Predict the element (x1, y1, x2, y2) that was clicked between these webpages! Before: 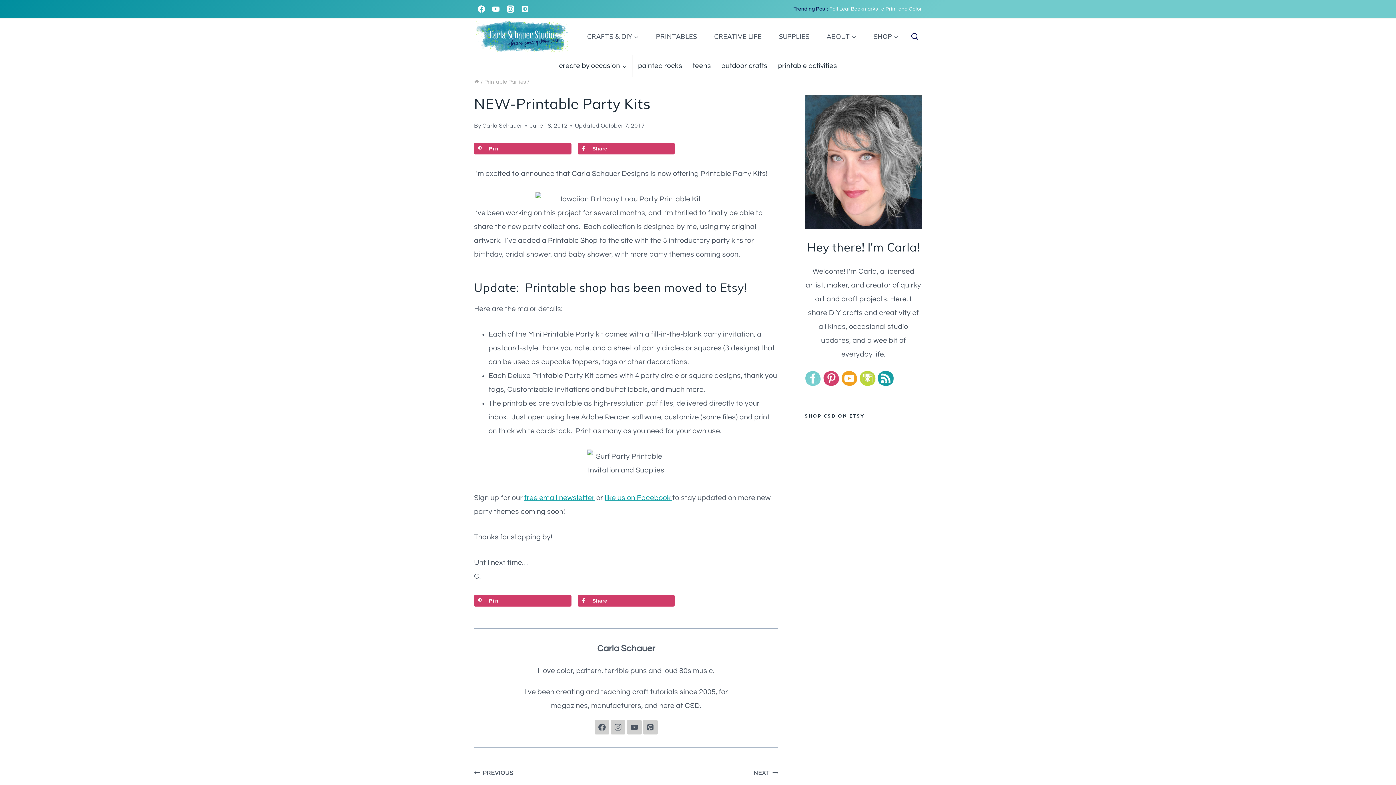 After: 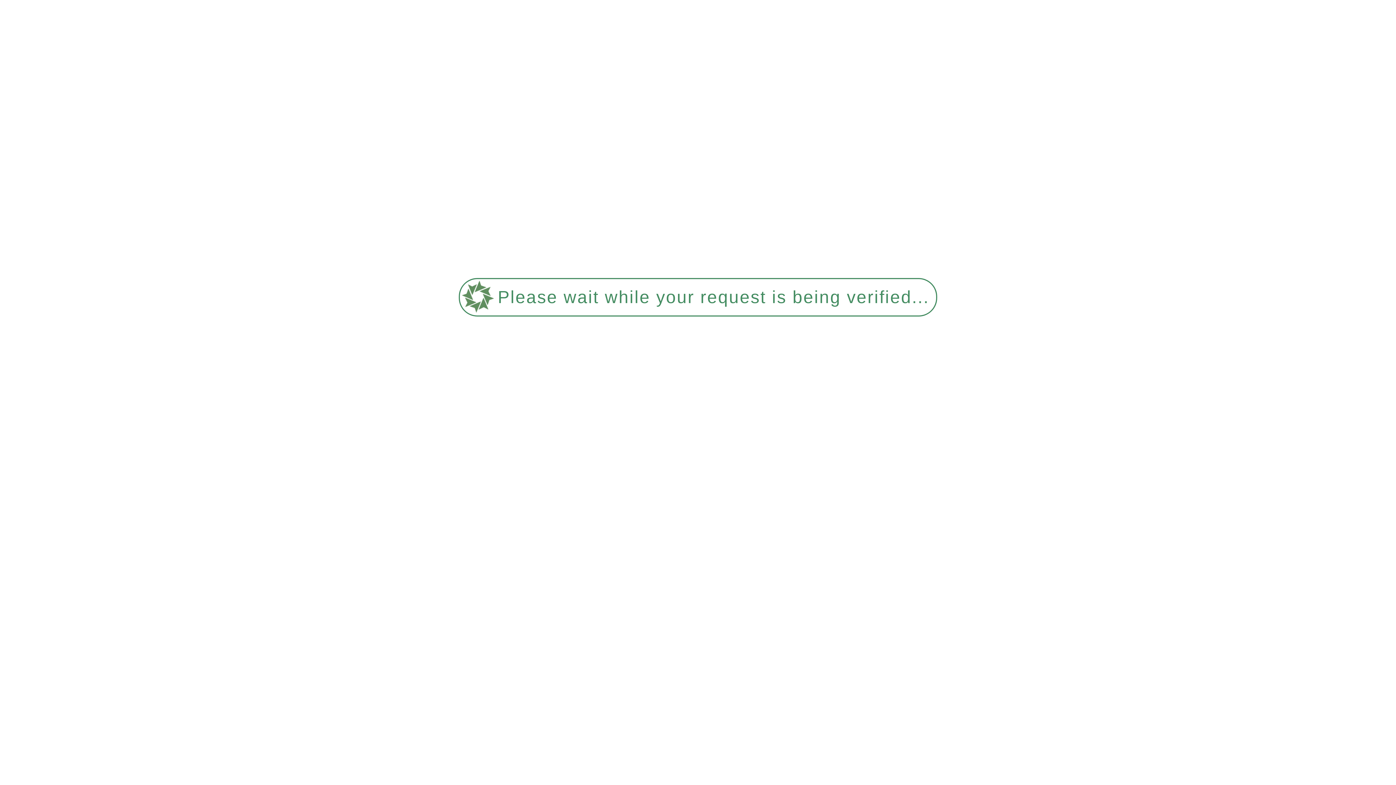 Action: bbox: (597, 644, 655, 653) label: Carla Schauer